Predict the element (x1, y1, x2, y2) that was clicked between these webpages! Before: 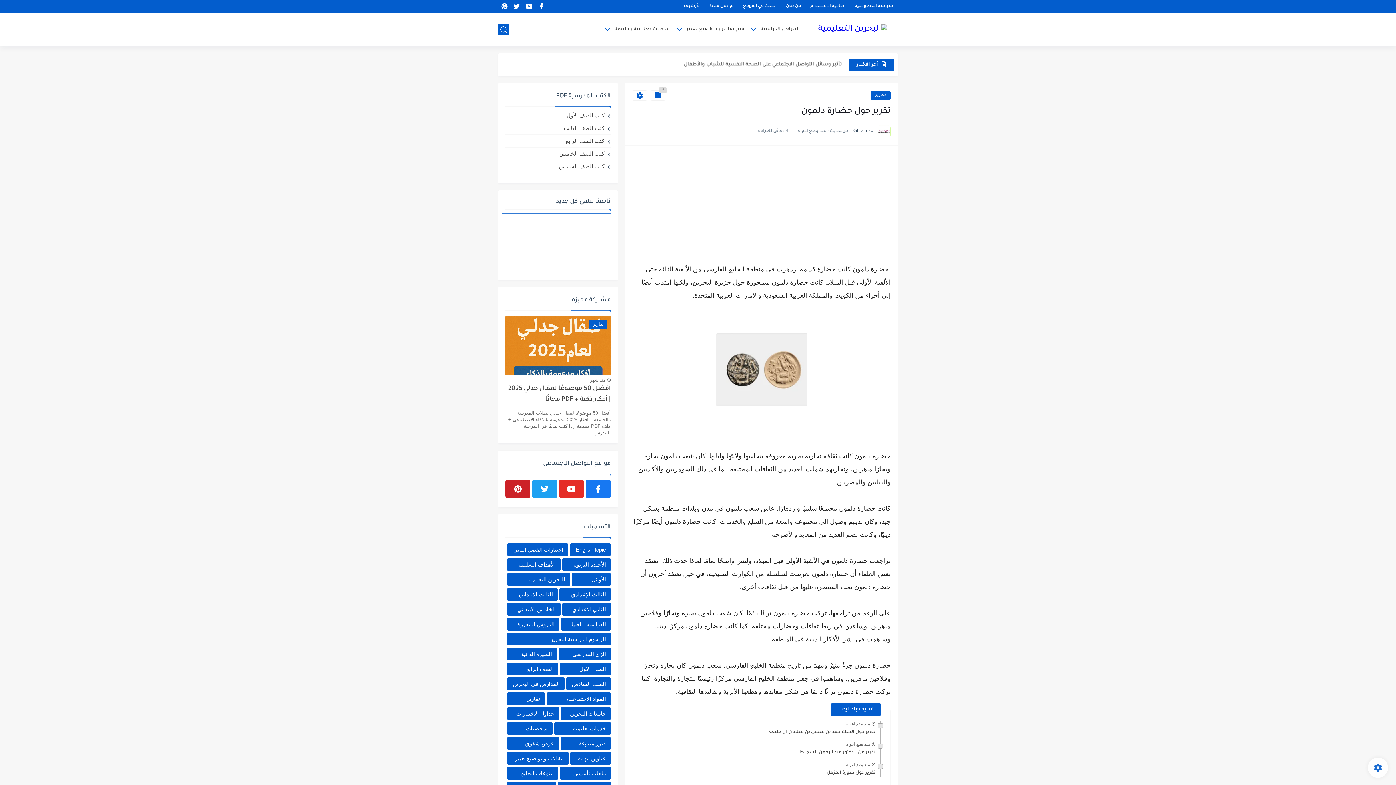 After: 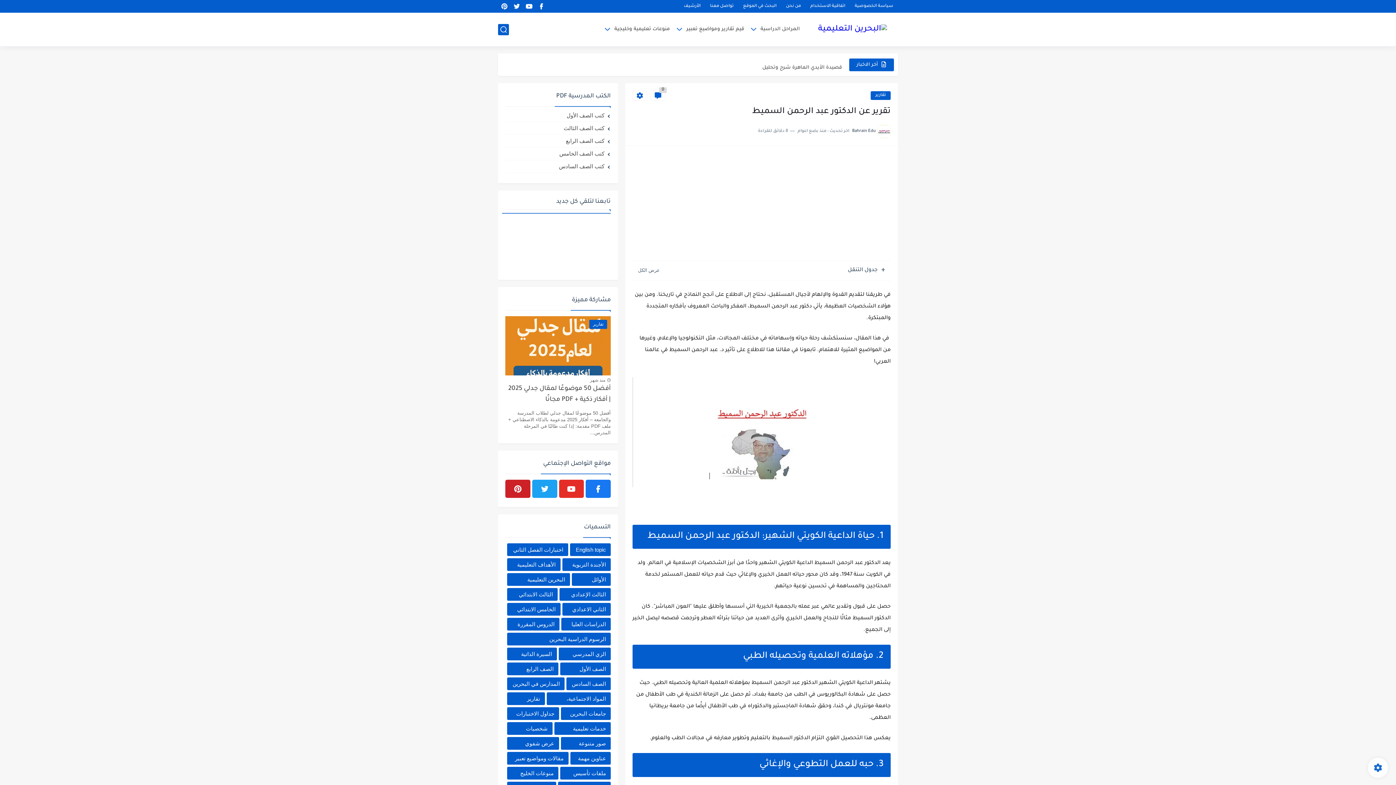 Action: label: تقرير عن الدكتور عبد الرحمن السميط bbox: (799, 750, 875, 758)